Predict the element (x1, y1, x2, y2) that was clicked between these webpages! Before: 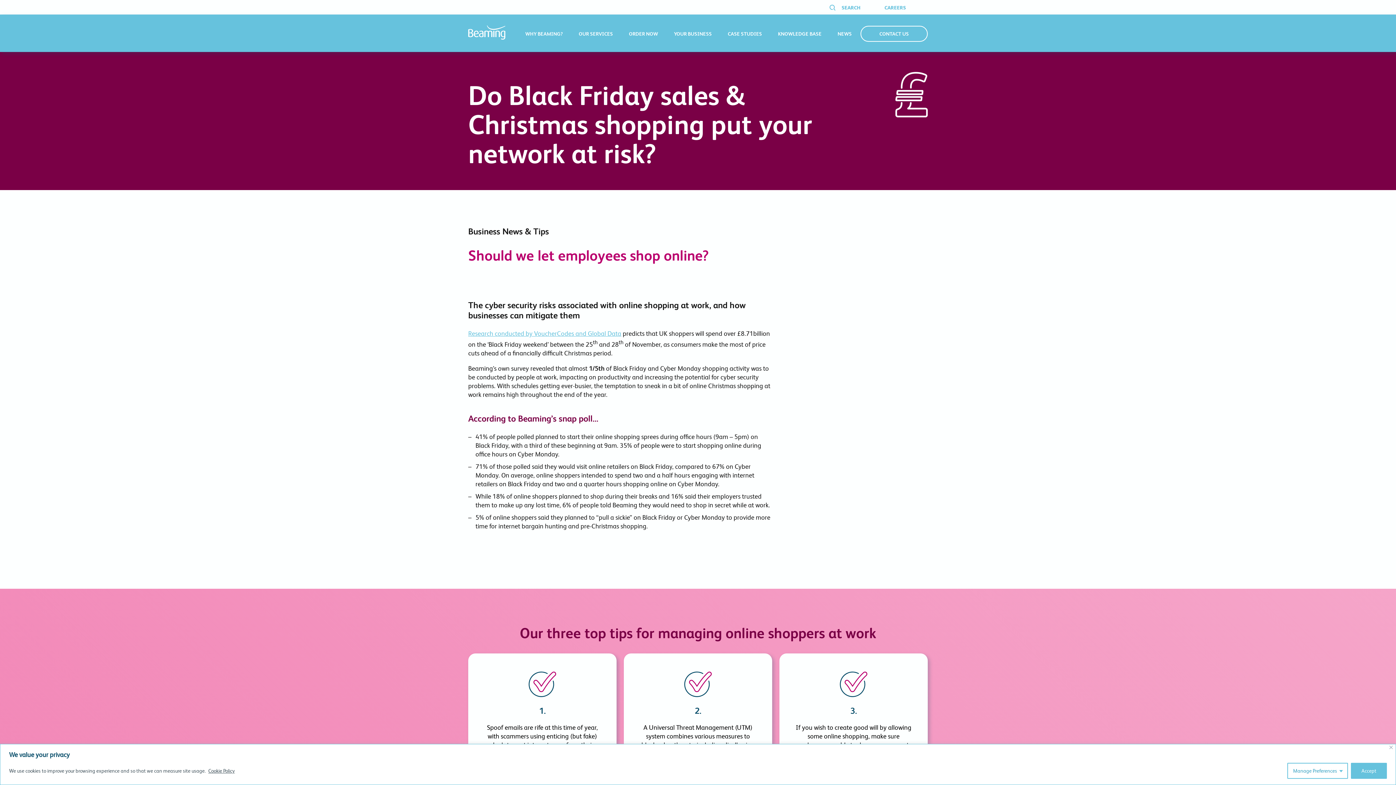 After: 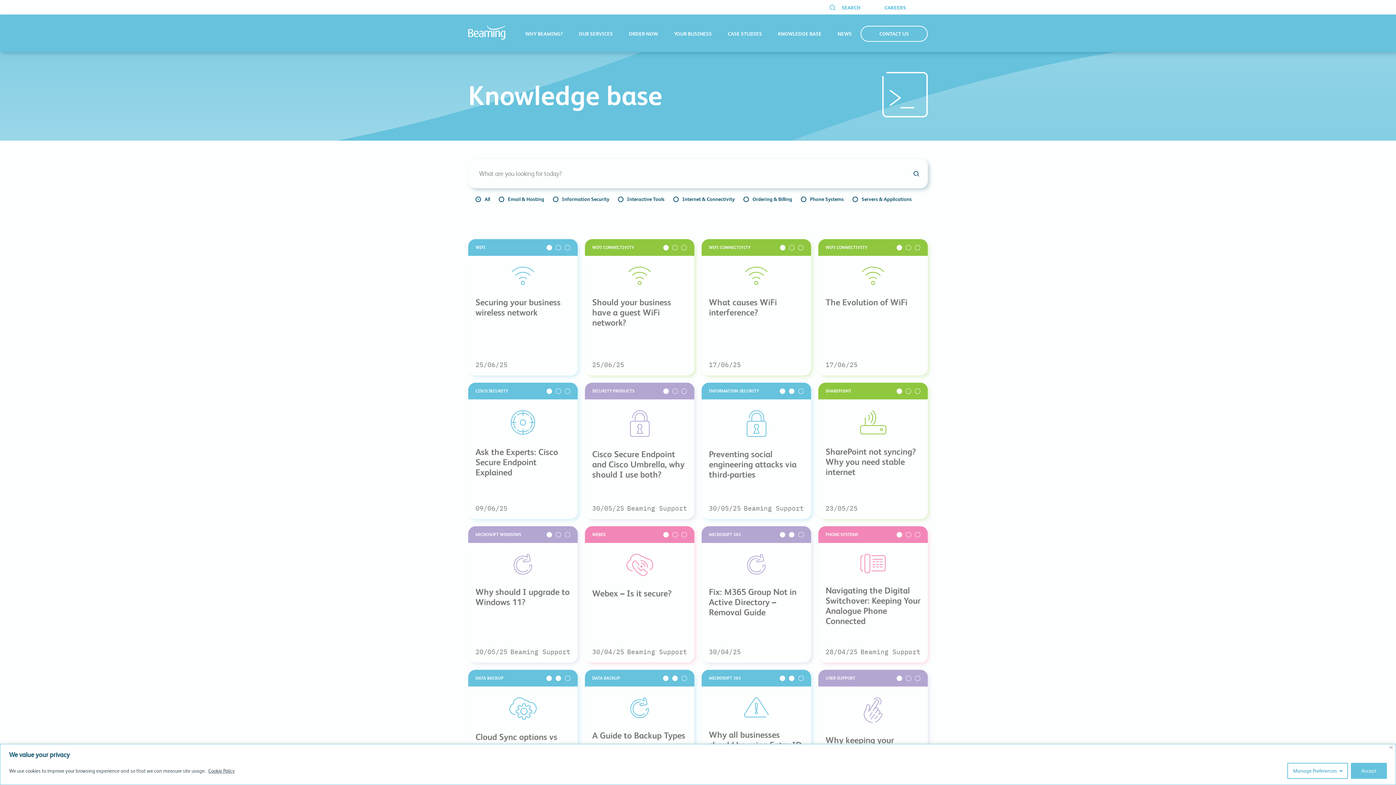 Action: bbox: (778, 30, 821, 36) label: KNOWLEDGE BASE